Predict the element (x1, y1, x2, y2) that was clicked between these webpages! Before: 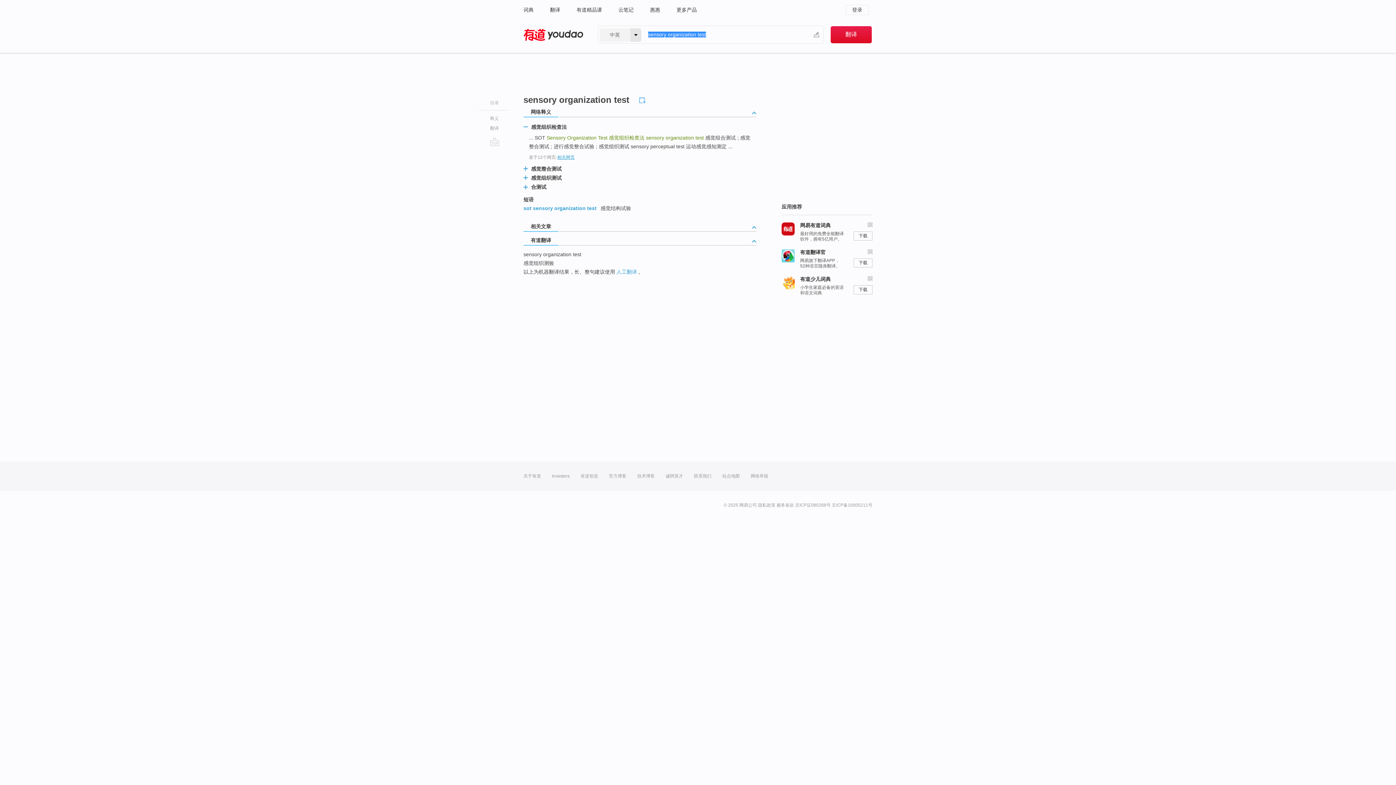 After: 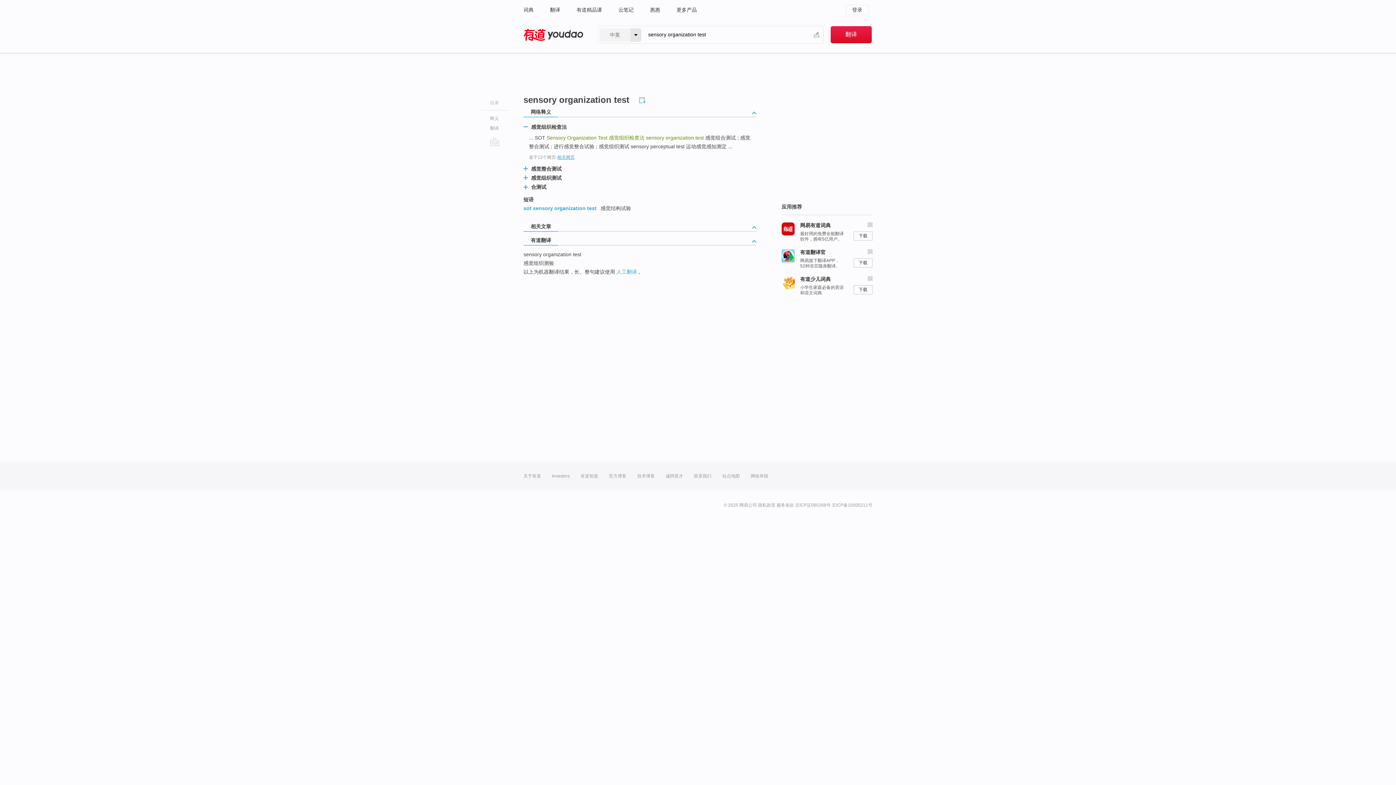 Action: label: 相关网页 bbox: (557, 155, 574, 160)